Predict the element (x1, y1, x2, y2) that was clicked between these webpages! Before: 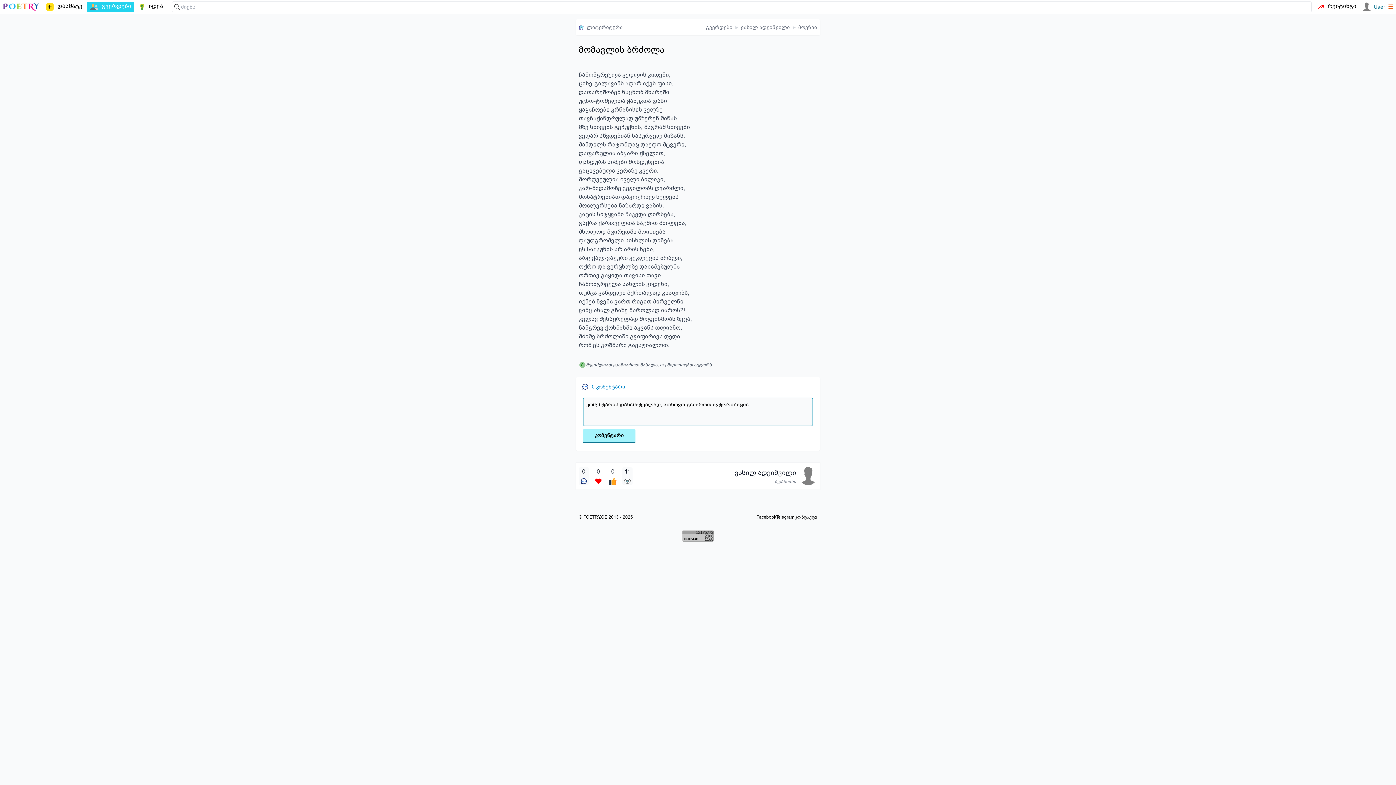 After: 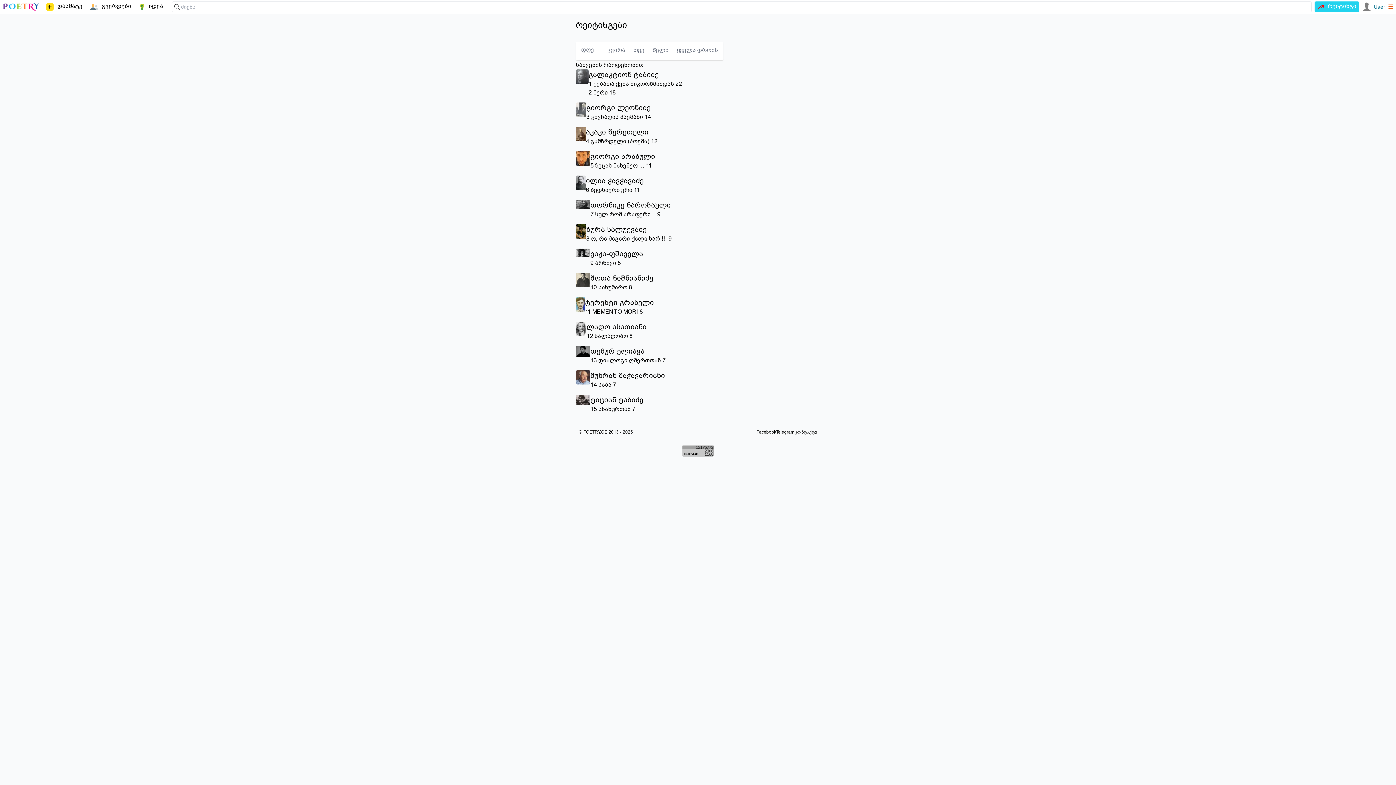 Action: bbox: (1314, 1, 1359, 12) label: რეიტინგი